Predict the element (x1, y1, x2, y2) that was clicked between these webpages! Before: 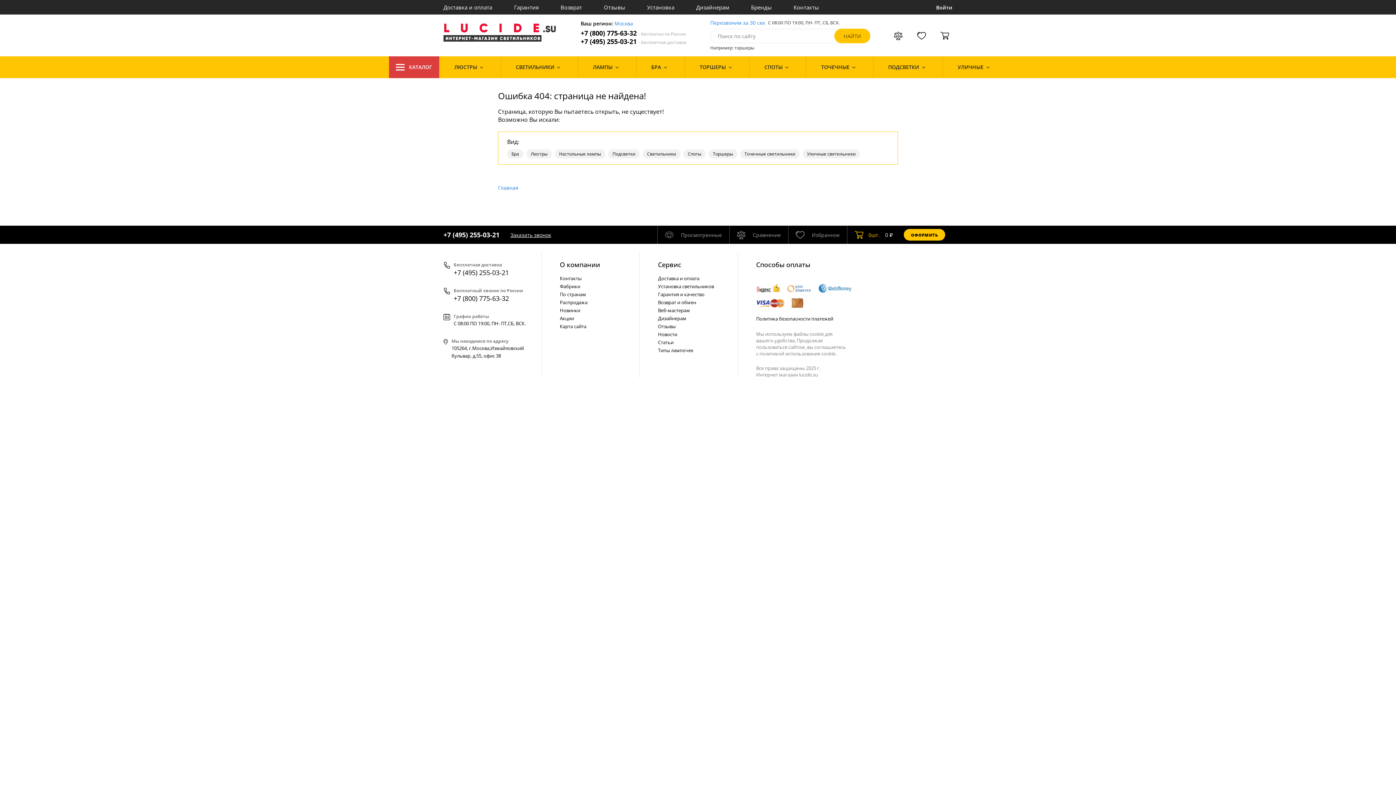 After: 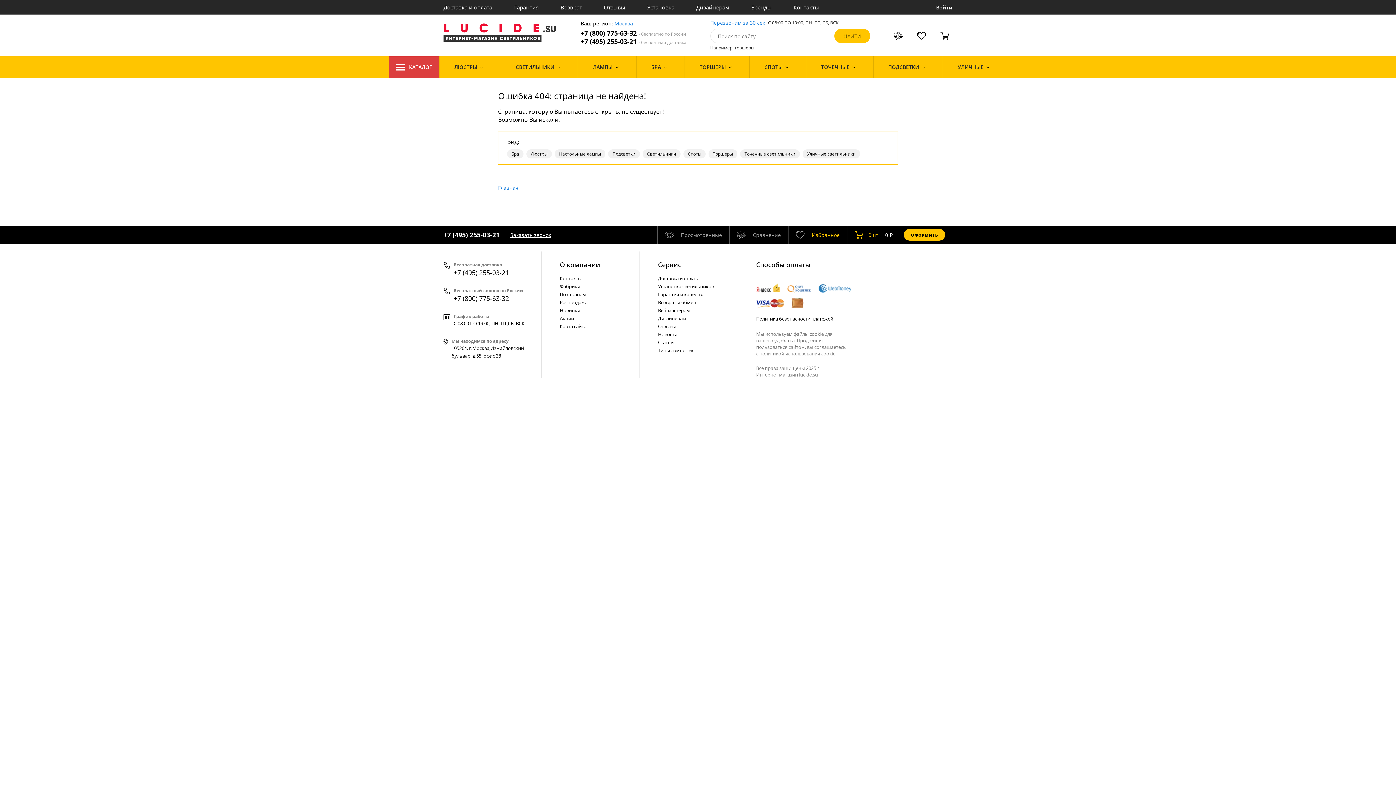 Action: label: Избранное bbox: (795, 230, 839, 239)